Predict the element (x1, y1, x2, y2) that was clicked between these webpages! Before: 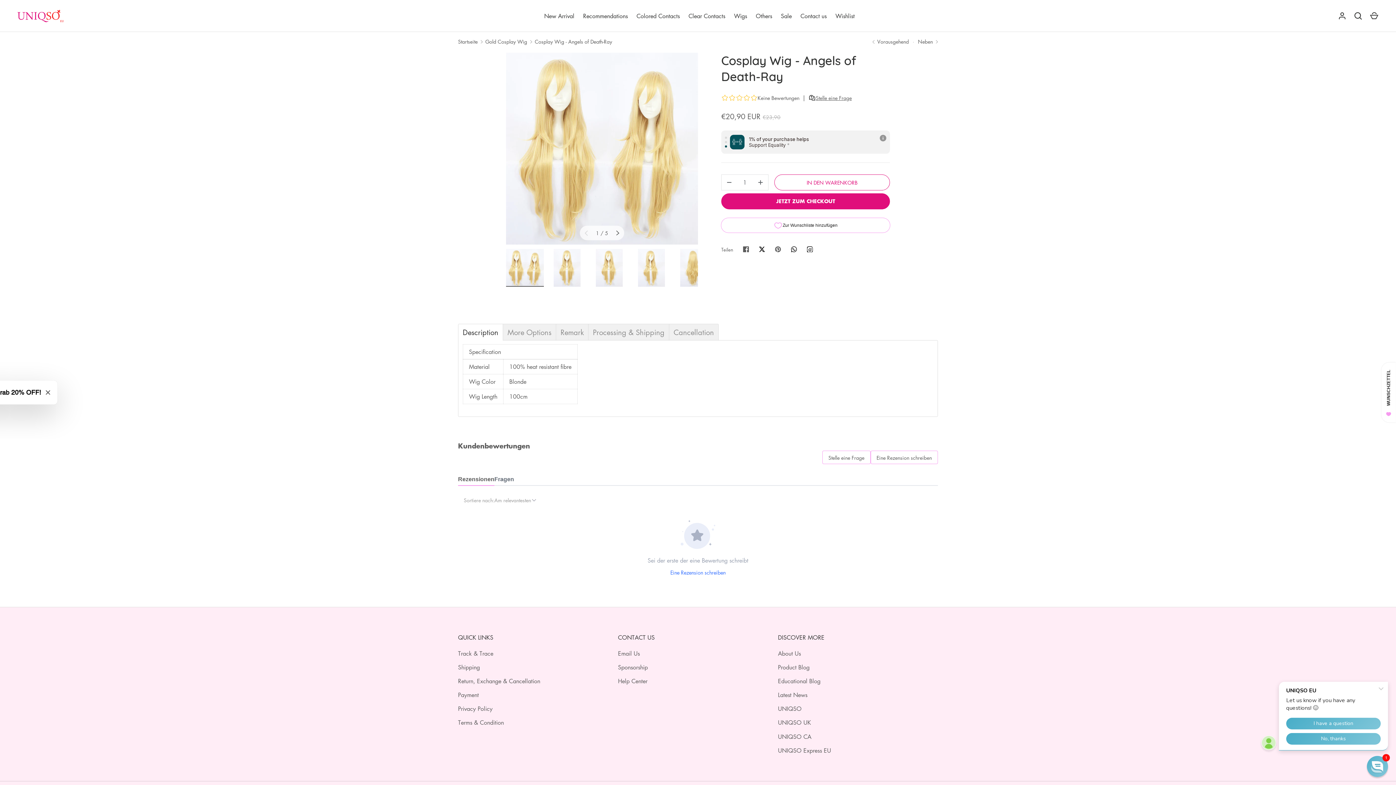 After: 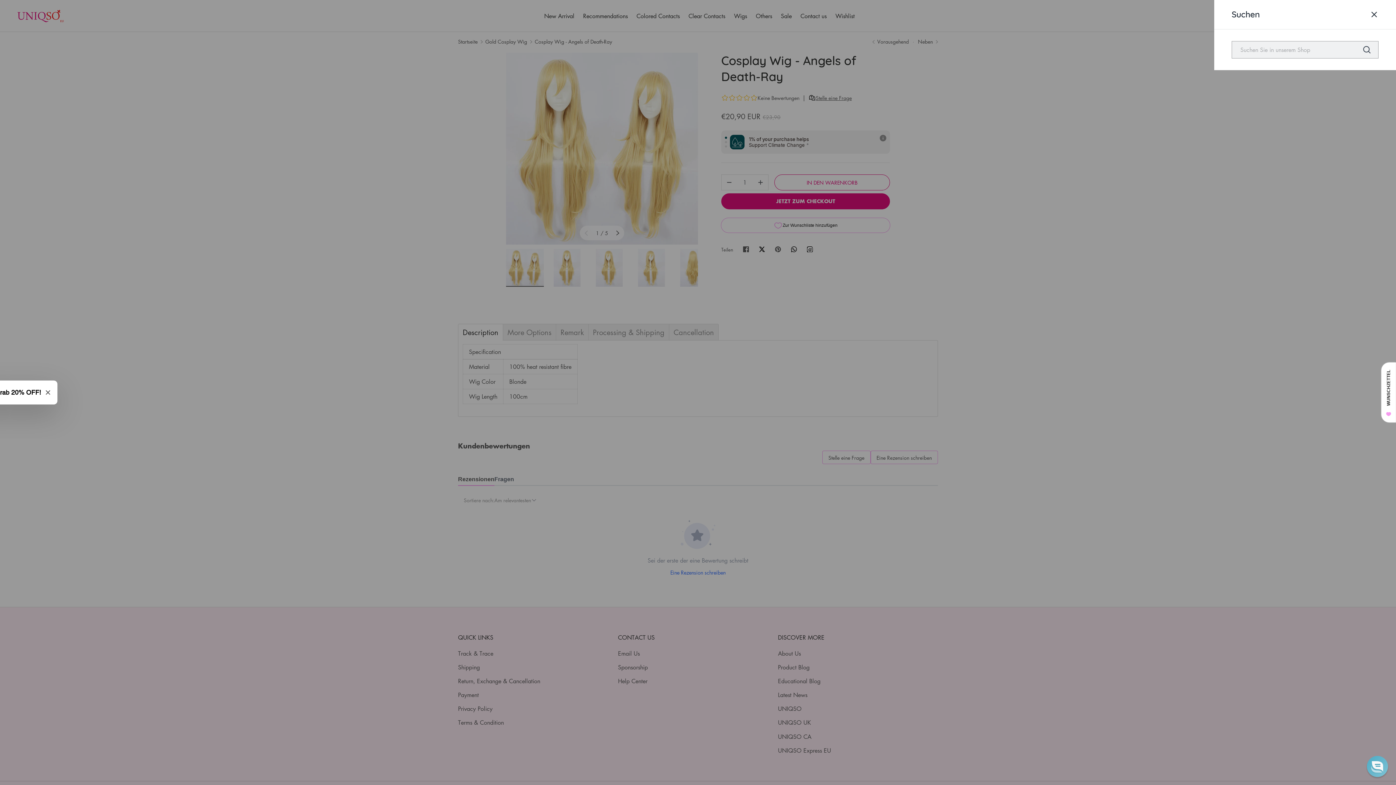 Action: bbox: (1350, 8, 1366, 24) label: Suchen